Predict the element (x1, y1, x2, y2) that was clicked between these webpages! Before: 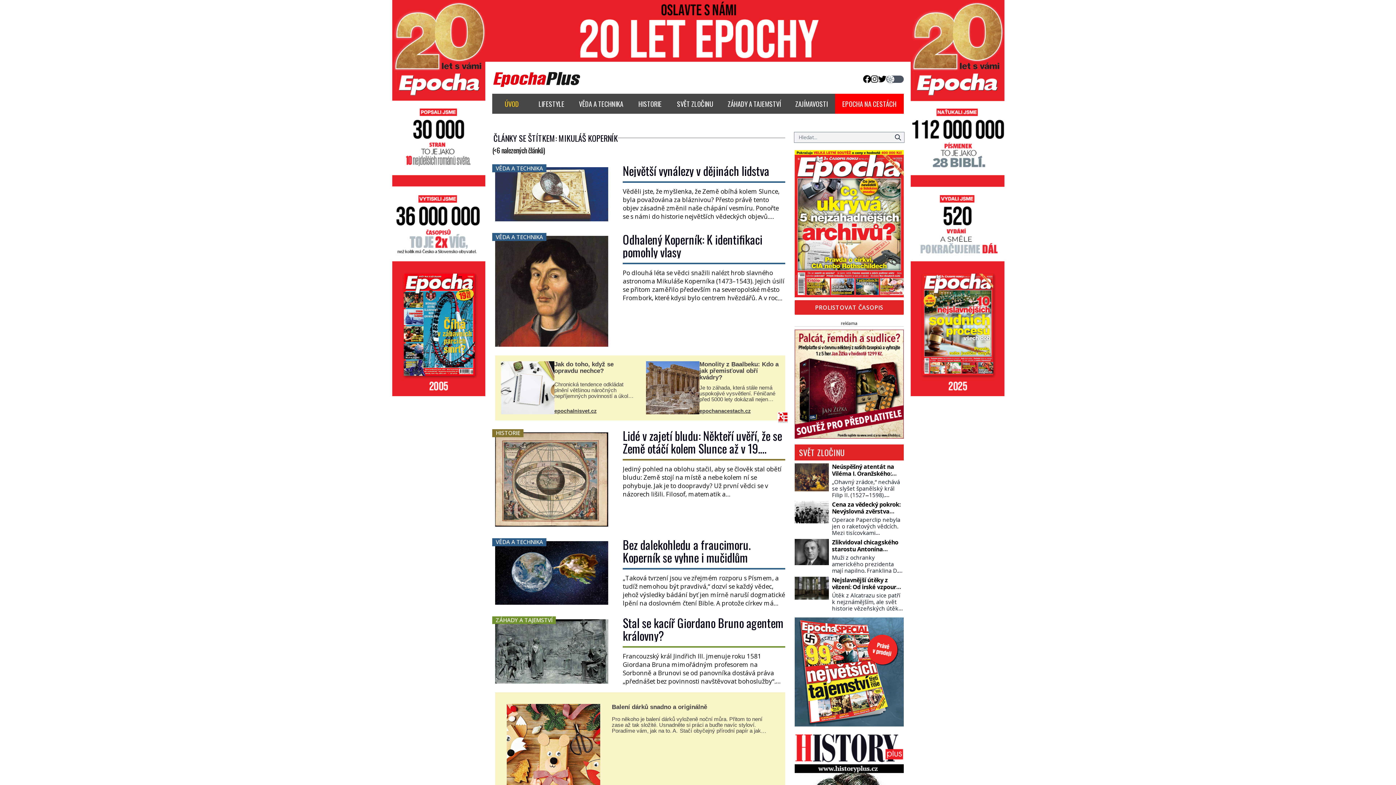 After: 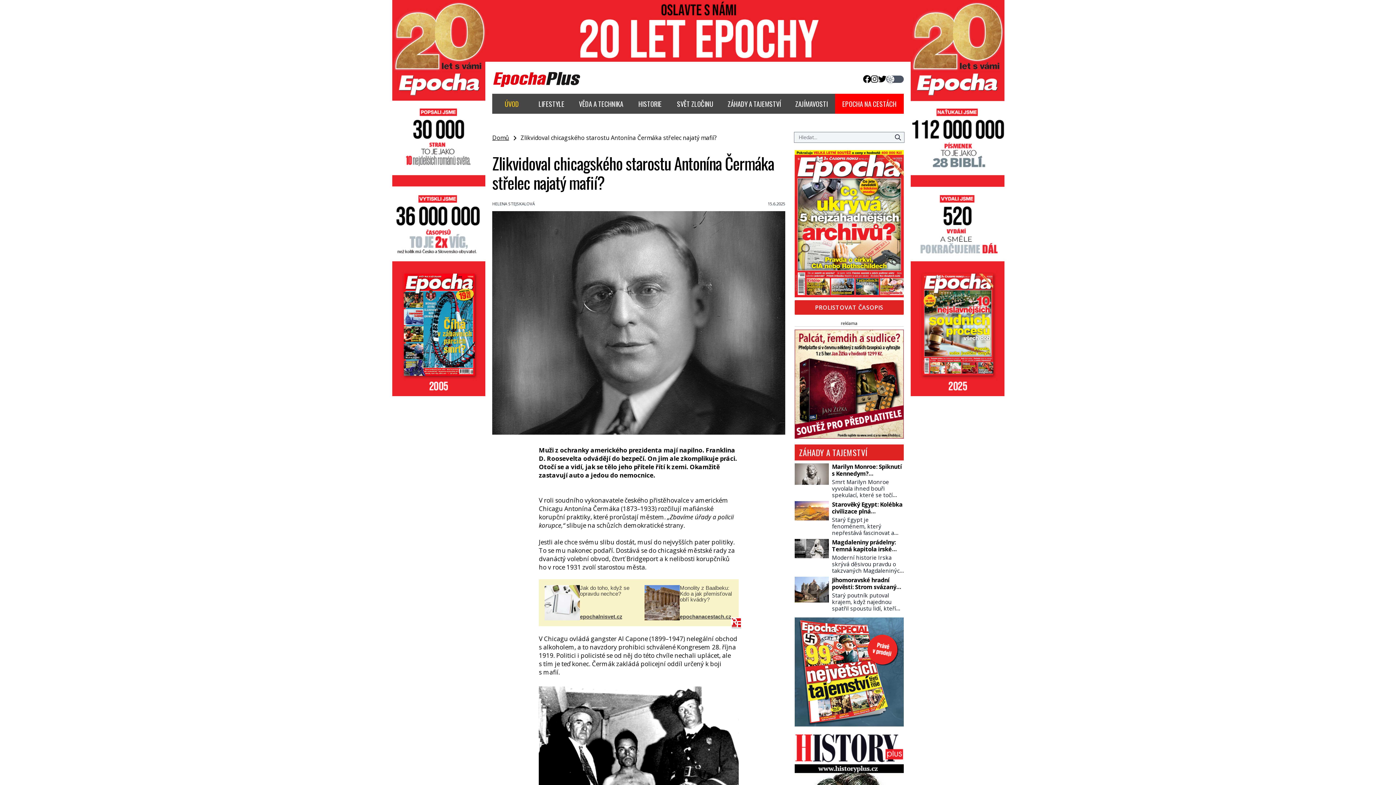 Action: bbox: (794, 539, 903, 574) label: Zlikvidoval chicagského starostu Antonína Čermáka střelec najatý mafií?
Muži z ochranky amerického prezidenta mají napilno. Franklina D. Roosevelta odvádějí do bezpečí. On jim ale zkomplikuje práci. Otočí se a vidí, jak se tělo jeho přítele řítí k zemi. Okamžitě zastavují auto a jedou do nemocnice. V roli soudního vykonavatele českého přistěhovalce v americkém Chicagu Antonína Čermáka (1873–1933) rozčilují mafiánské korupční praktiky, které prorůstají městem. „Zbavíme úřady […]